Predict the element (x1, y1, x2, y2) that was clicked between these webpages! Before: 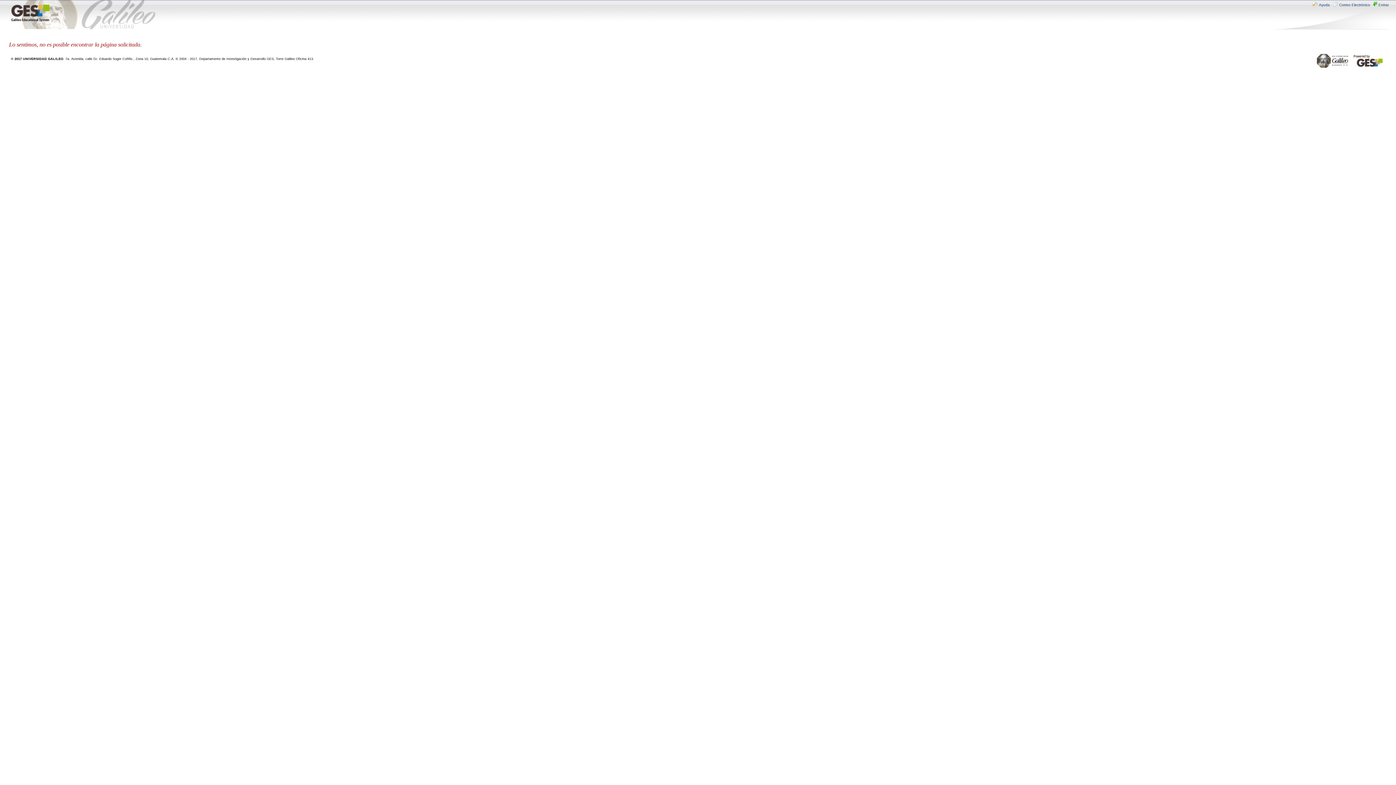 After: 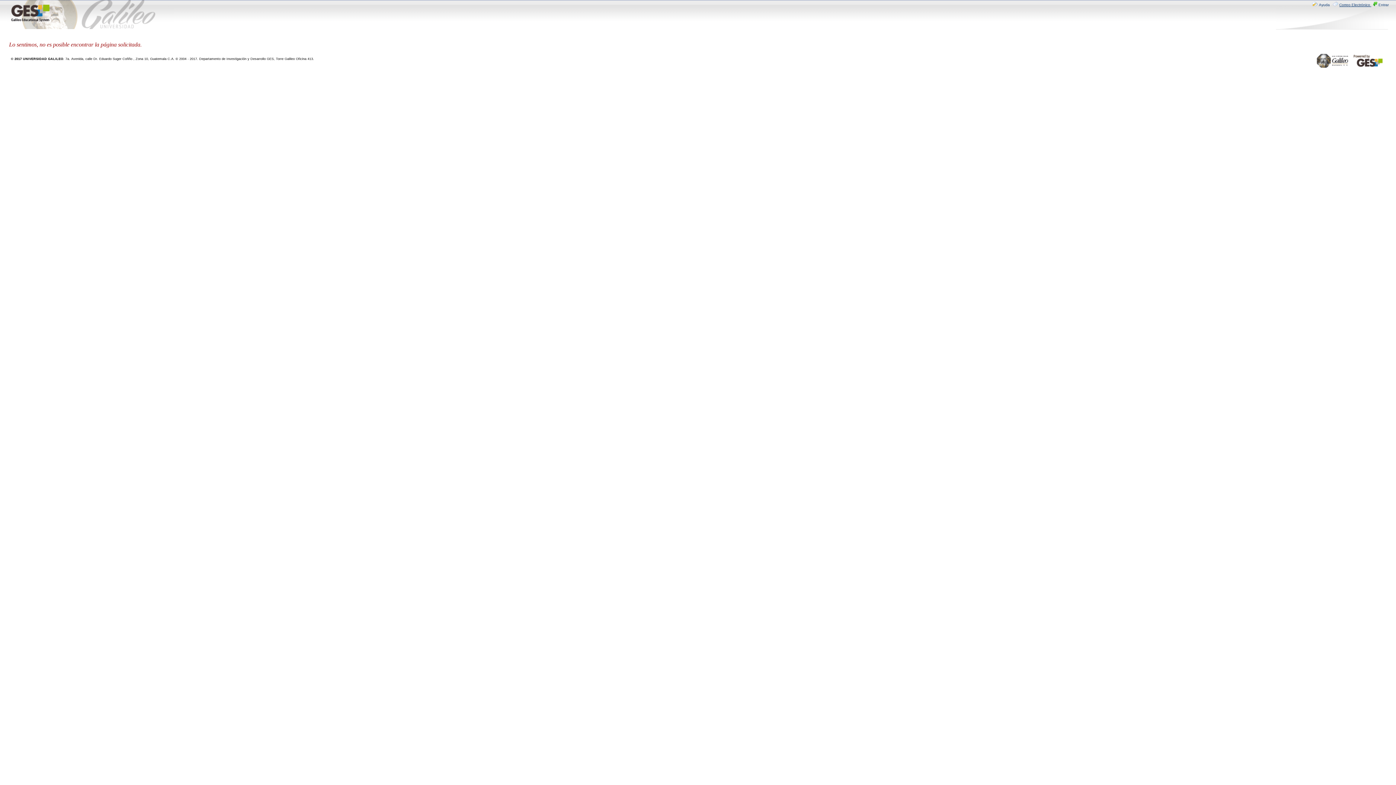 Action: bbox: (1331, 2, 1371, 6) label: Correo Electrónico 